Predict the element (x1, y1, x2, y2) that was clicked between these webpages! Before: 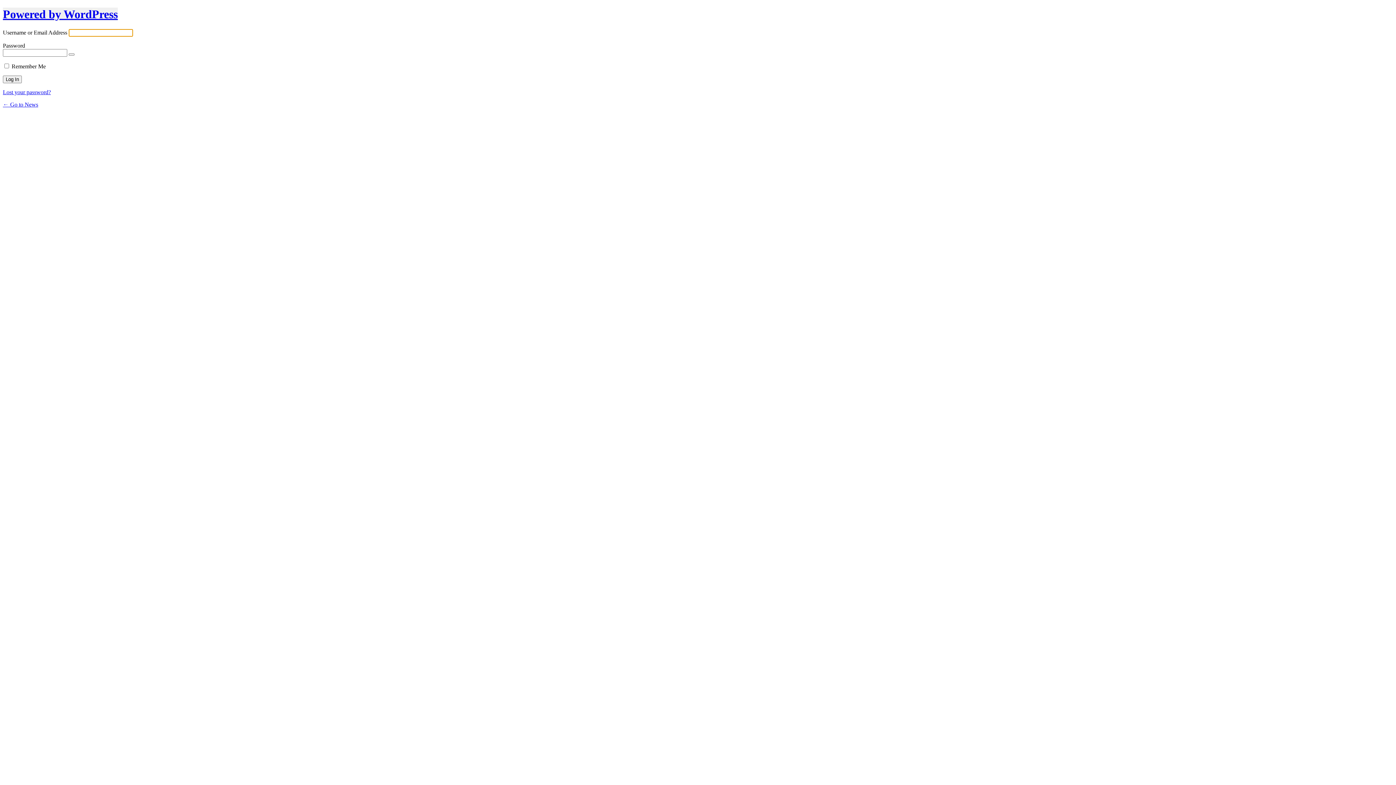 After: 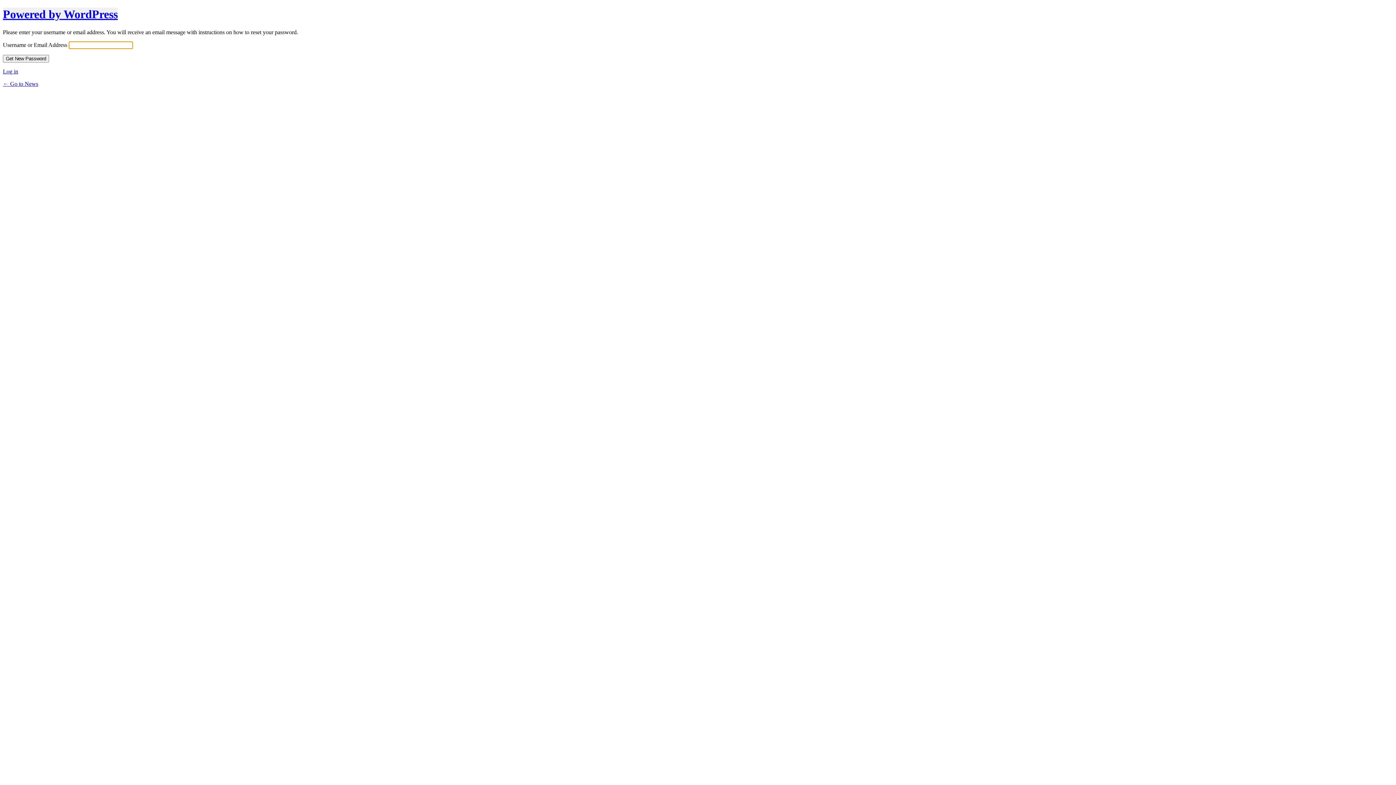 Action: bbox: (2, 89, 50, 95) label: Lost your password?